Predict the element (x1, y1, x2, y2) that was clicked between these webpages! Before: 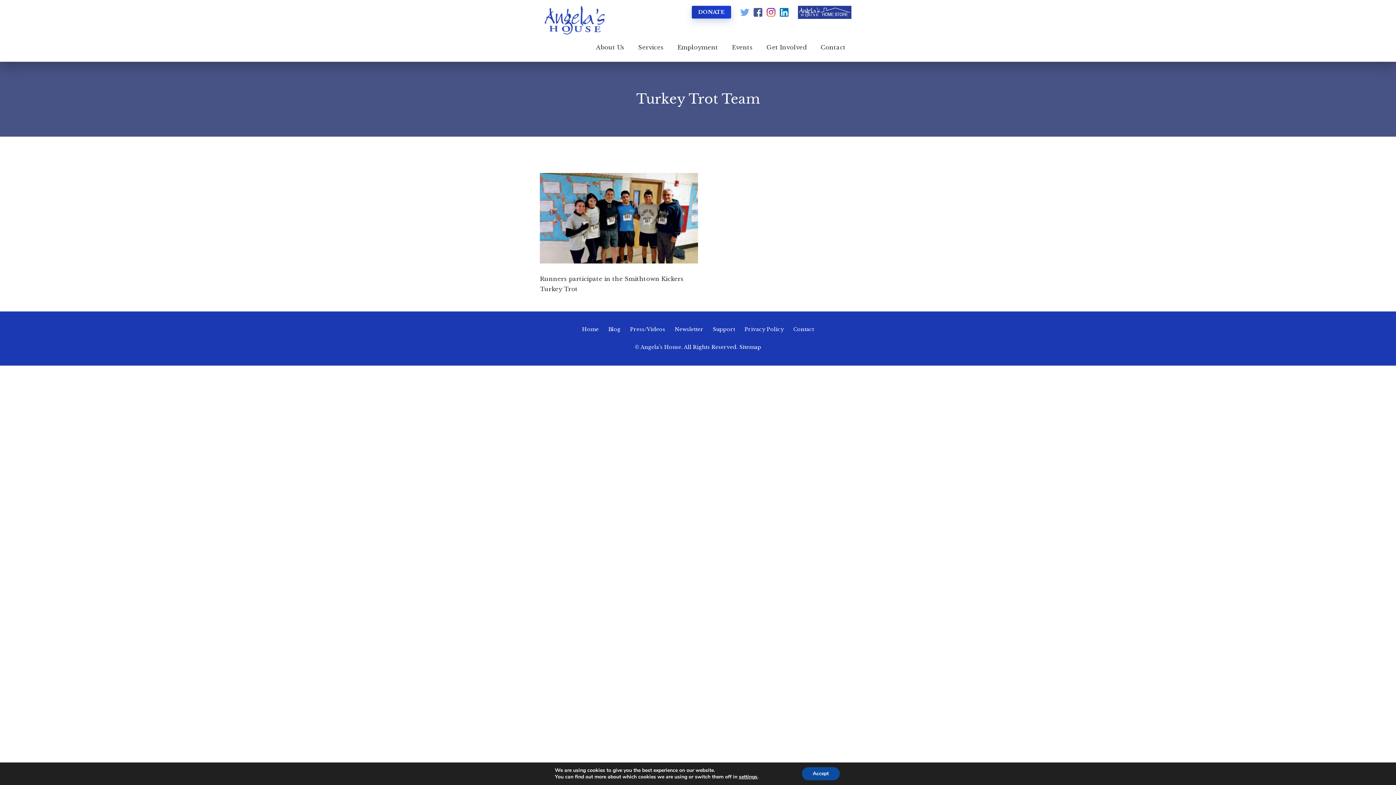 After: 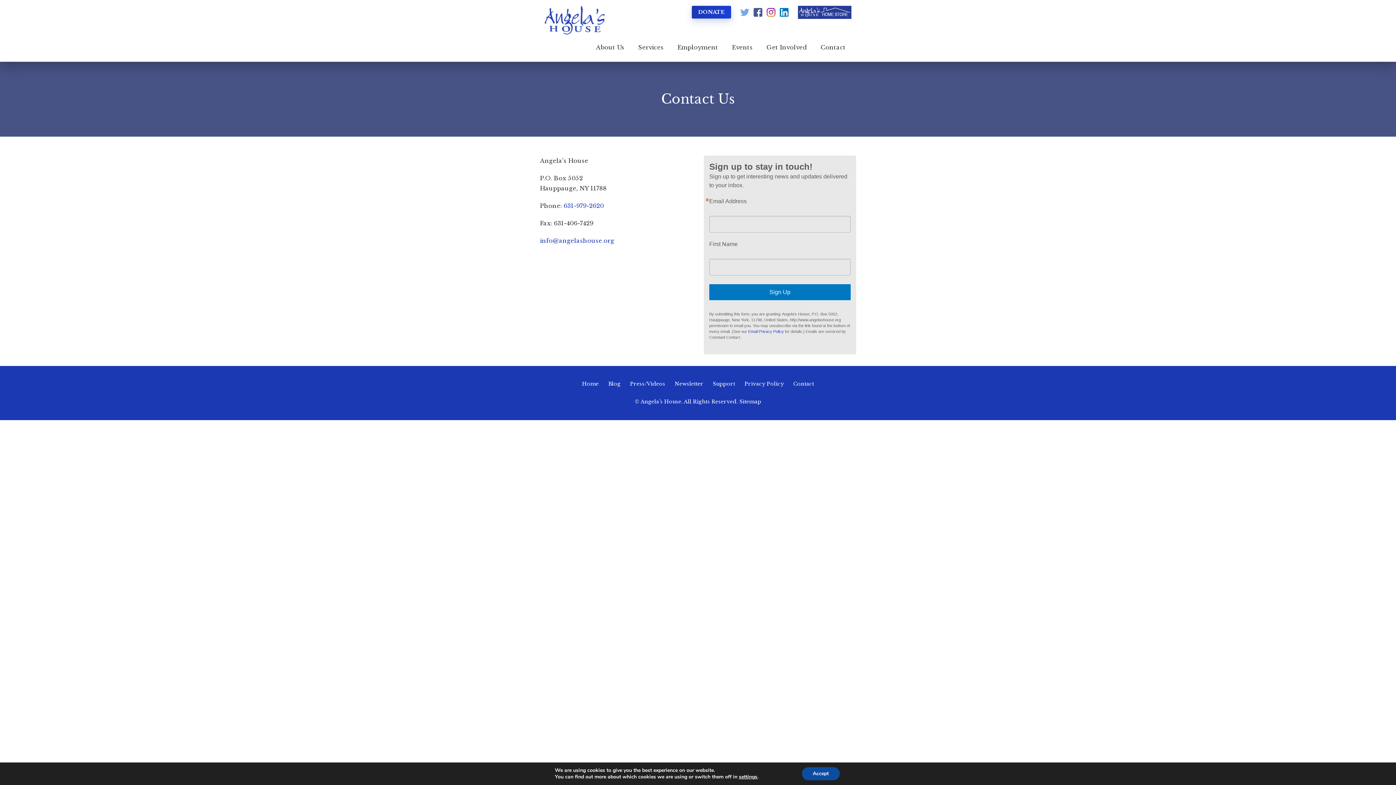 Action: bbox: (815, 38, 851, 56) label: Contact